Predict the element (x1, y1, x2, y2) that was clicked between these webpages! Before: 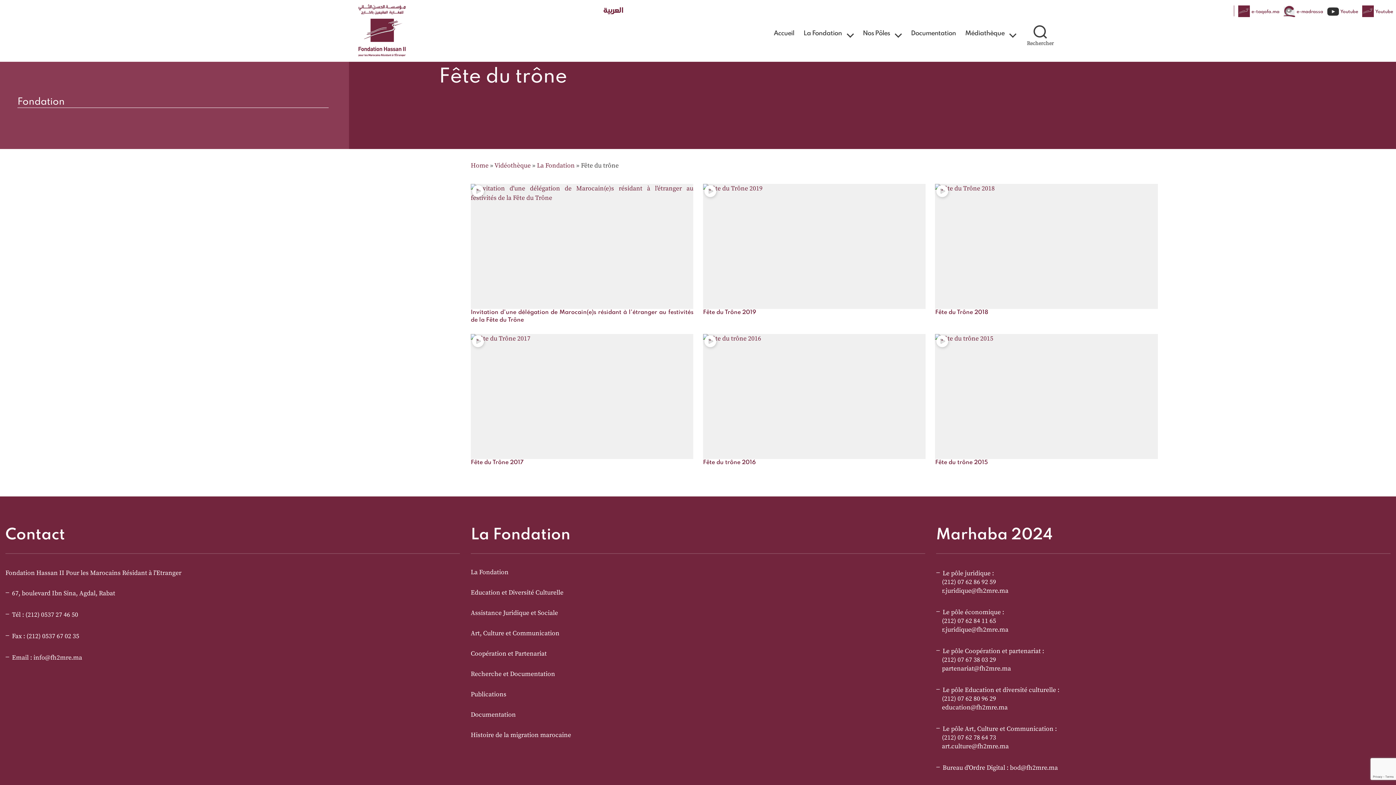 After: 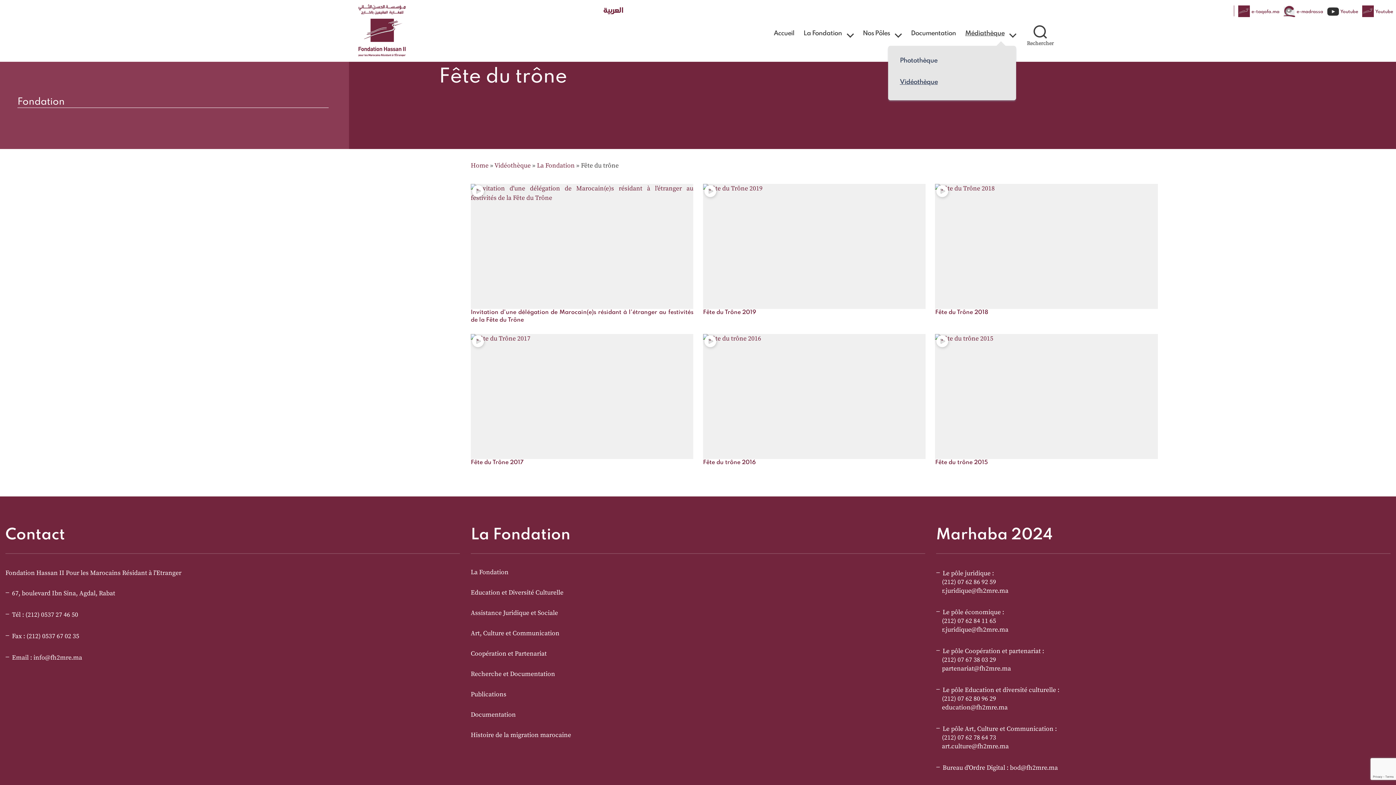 Action: label: Médiathèque bbox: (965, 30, 1016, 37)